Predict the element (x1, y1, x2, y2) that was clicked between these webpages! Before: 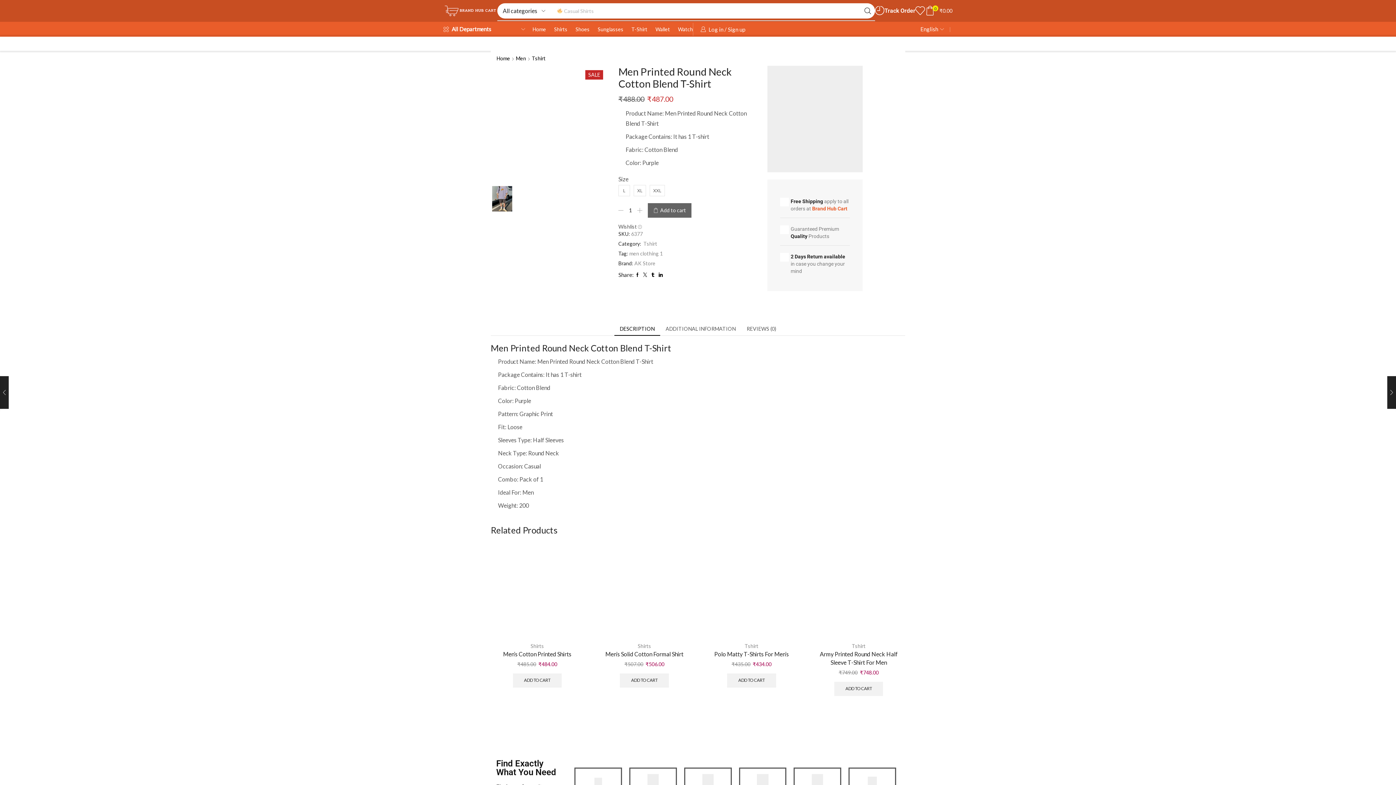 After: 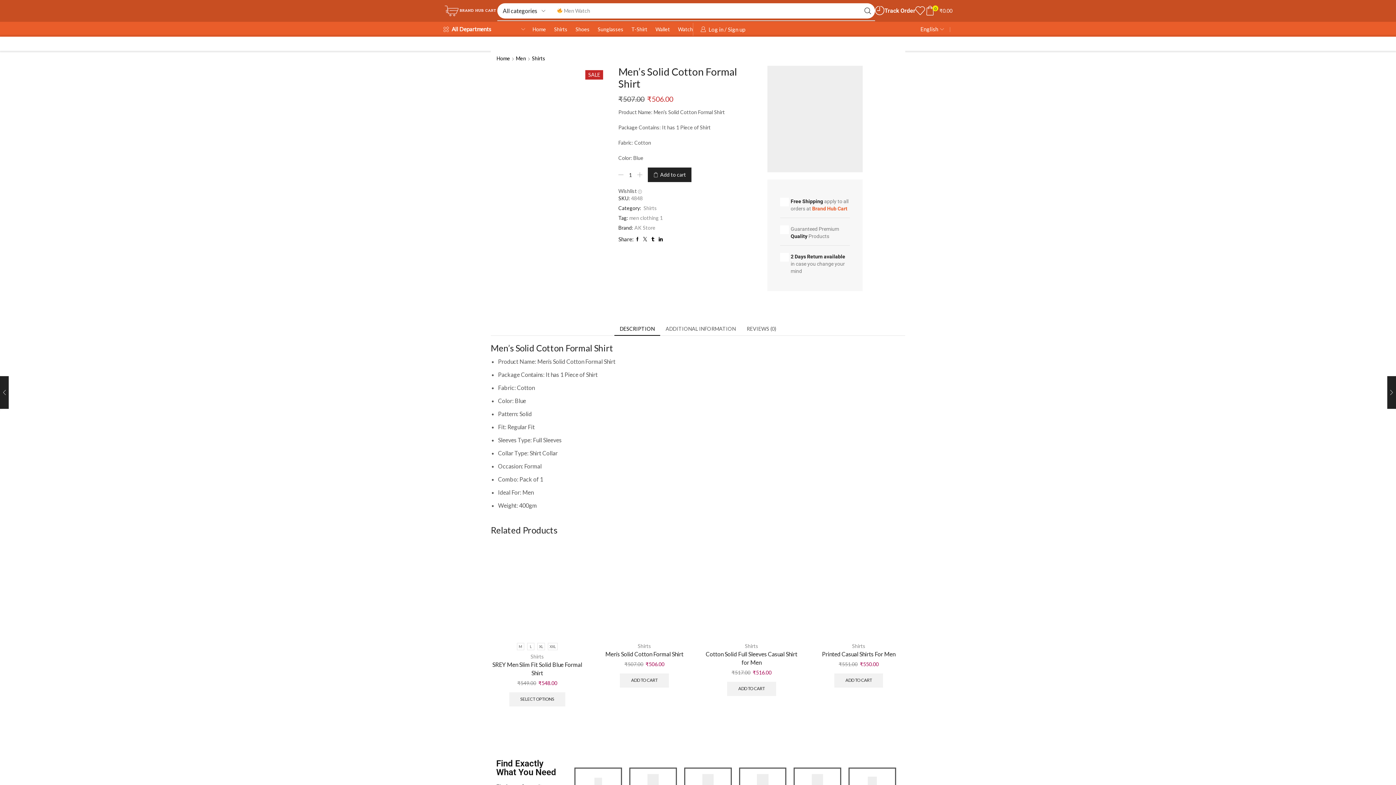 Action: bbox: (598, 543, 691, 636)